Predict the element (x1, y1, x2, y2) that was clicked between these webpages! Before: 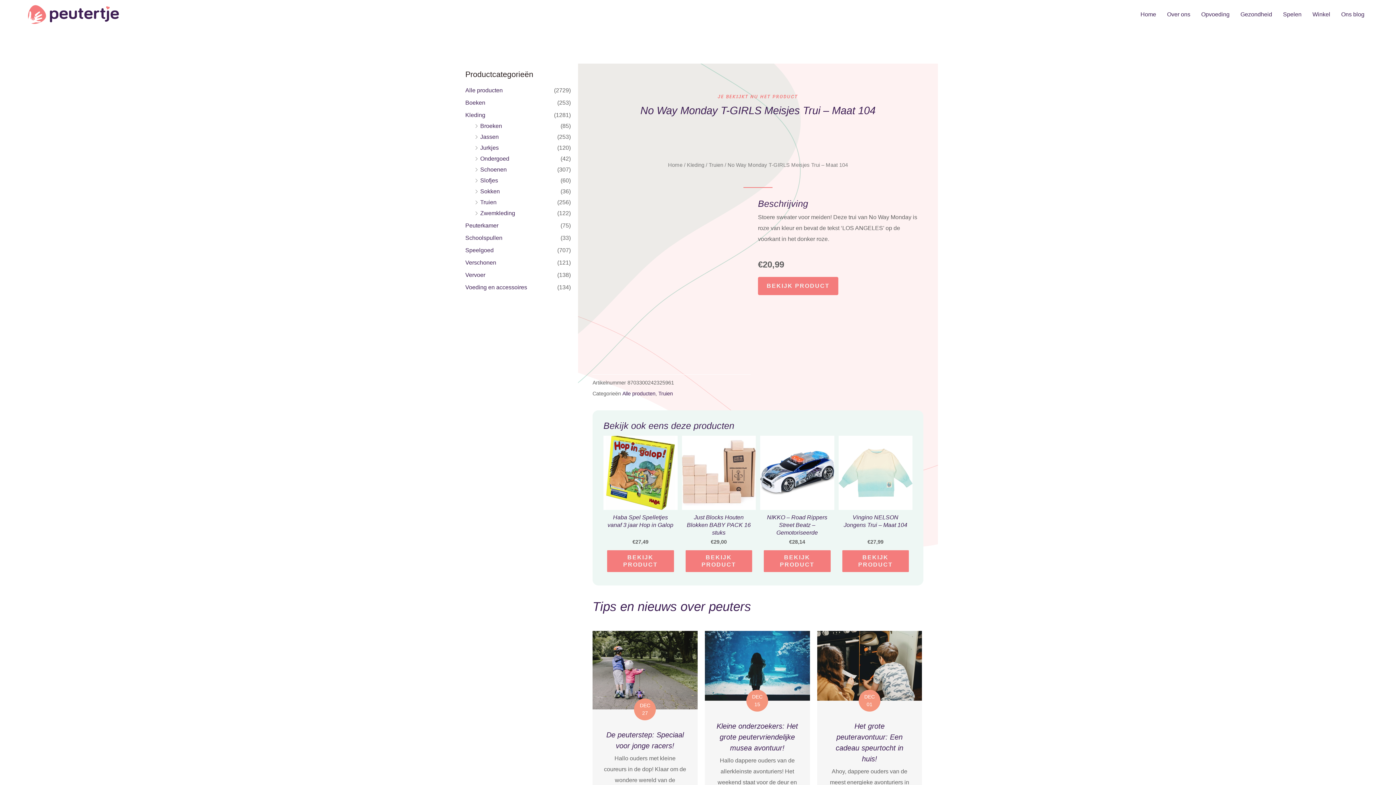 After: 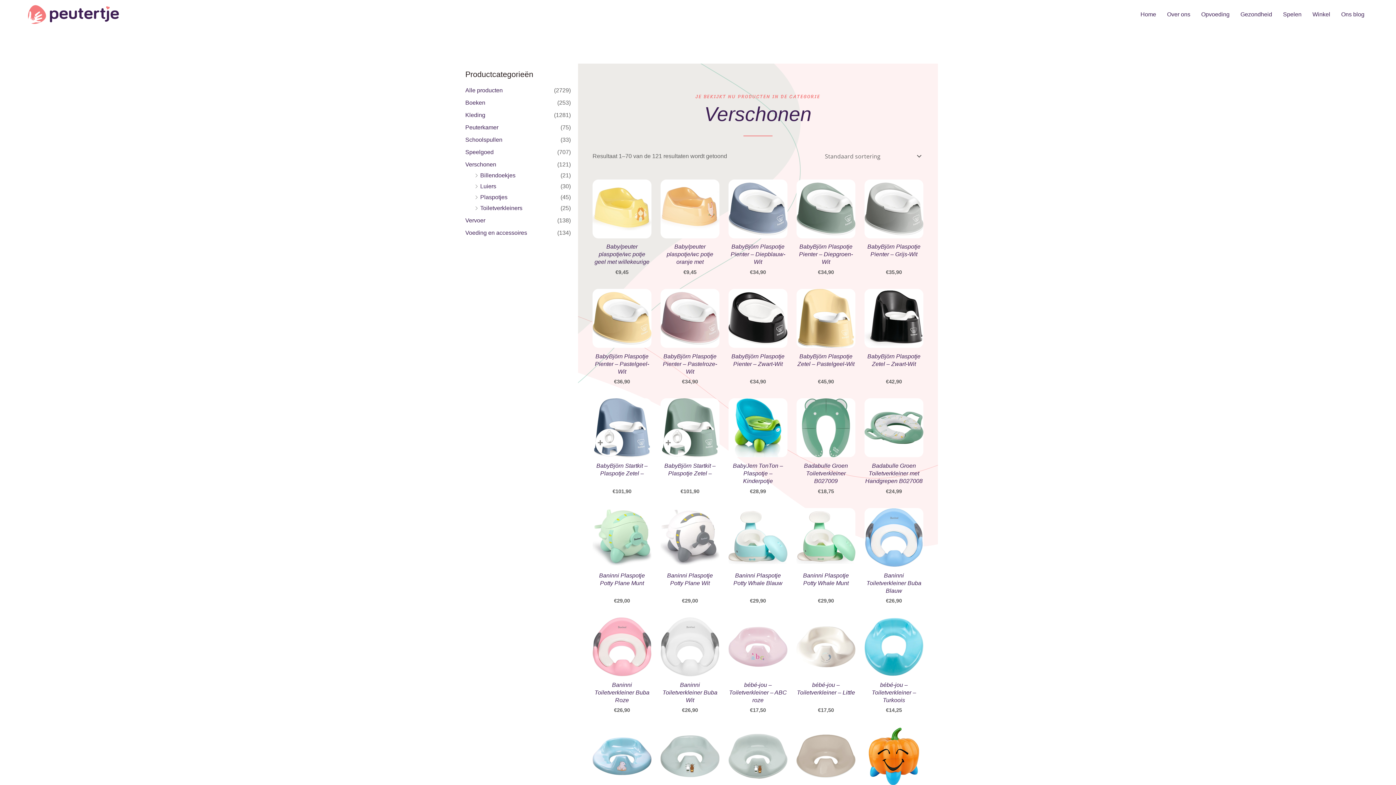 Action: bbox: (465, 259, 496, 265) label: Verschonen